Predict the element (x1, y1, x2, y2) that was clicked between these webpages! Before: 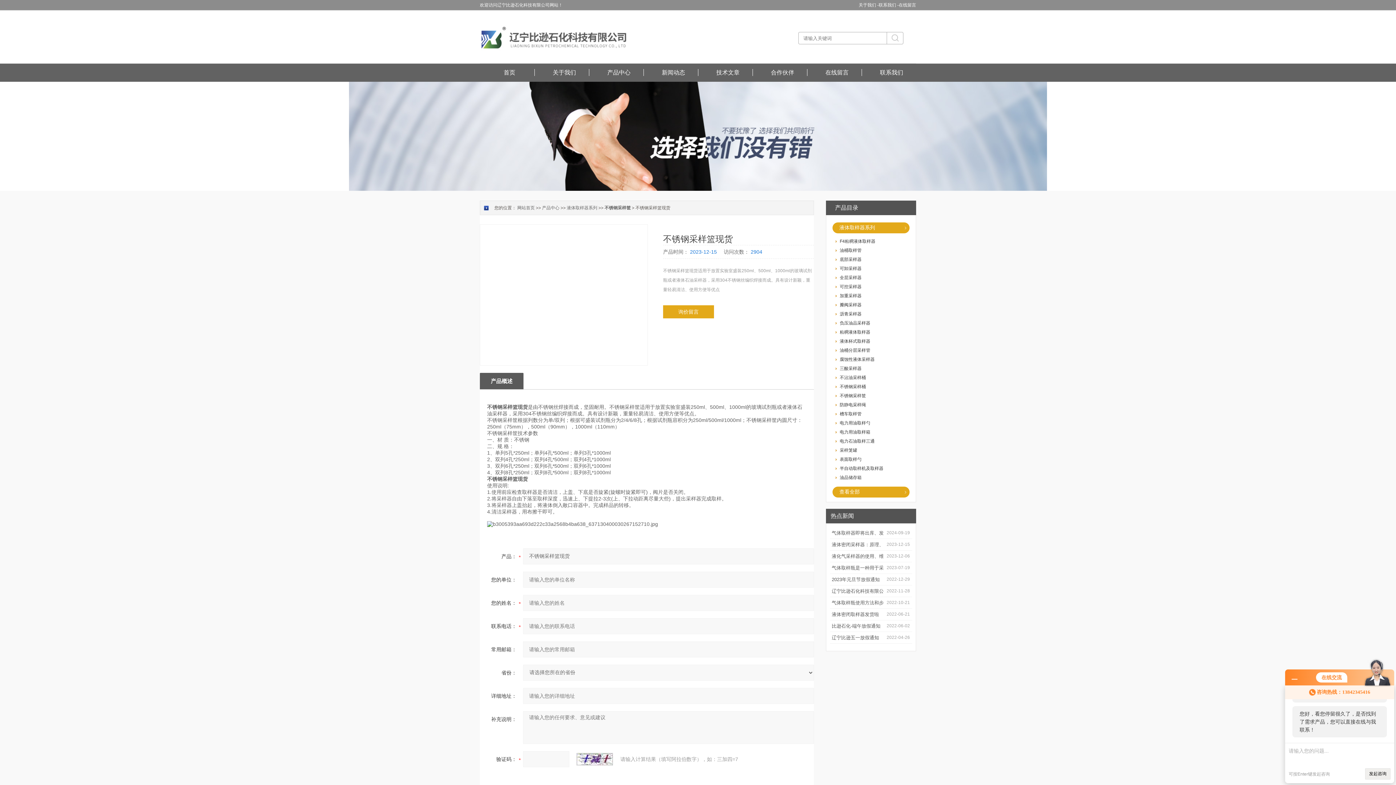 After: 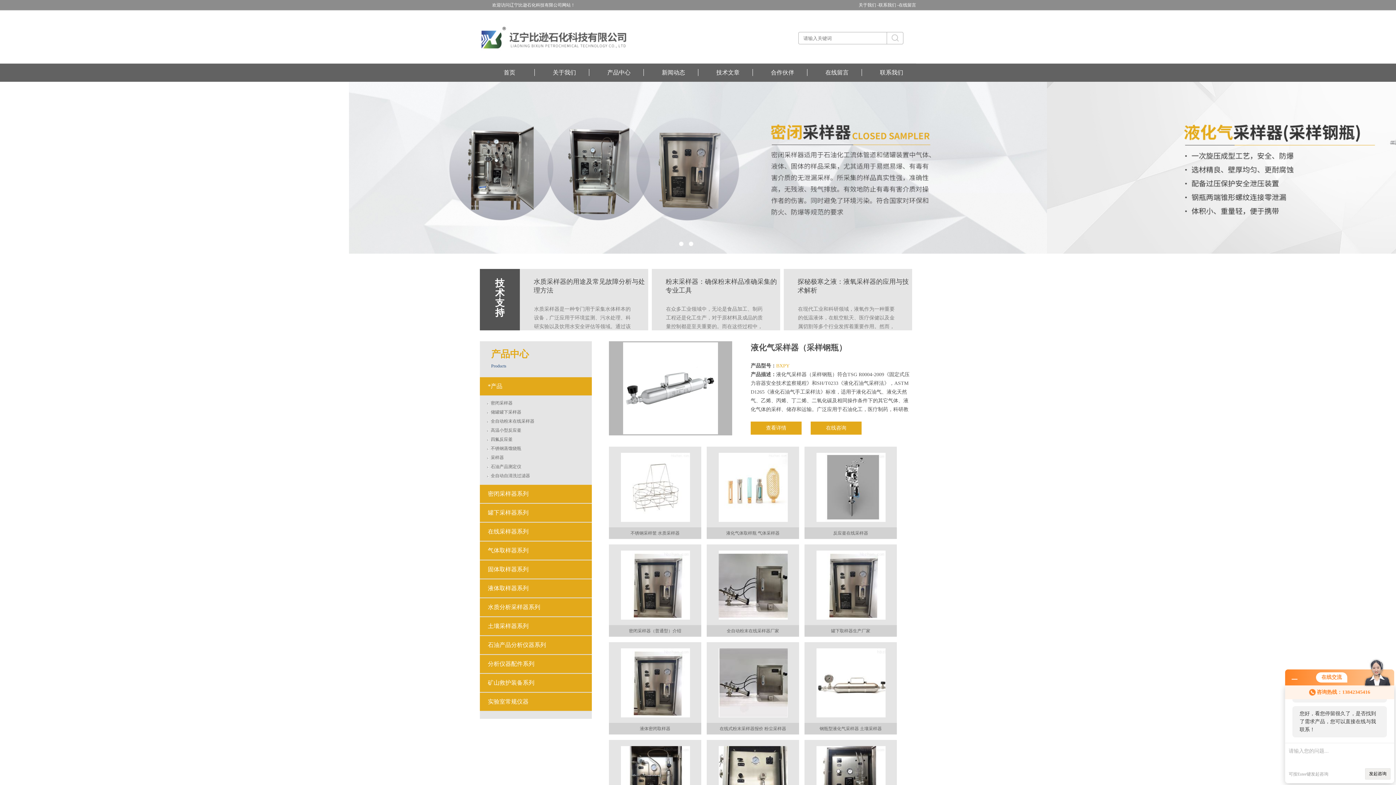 Action: bbox: (480, 69, 539, 76) label: 首页